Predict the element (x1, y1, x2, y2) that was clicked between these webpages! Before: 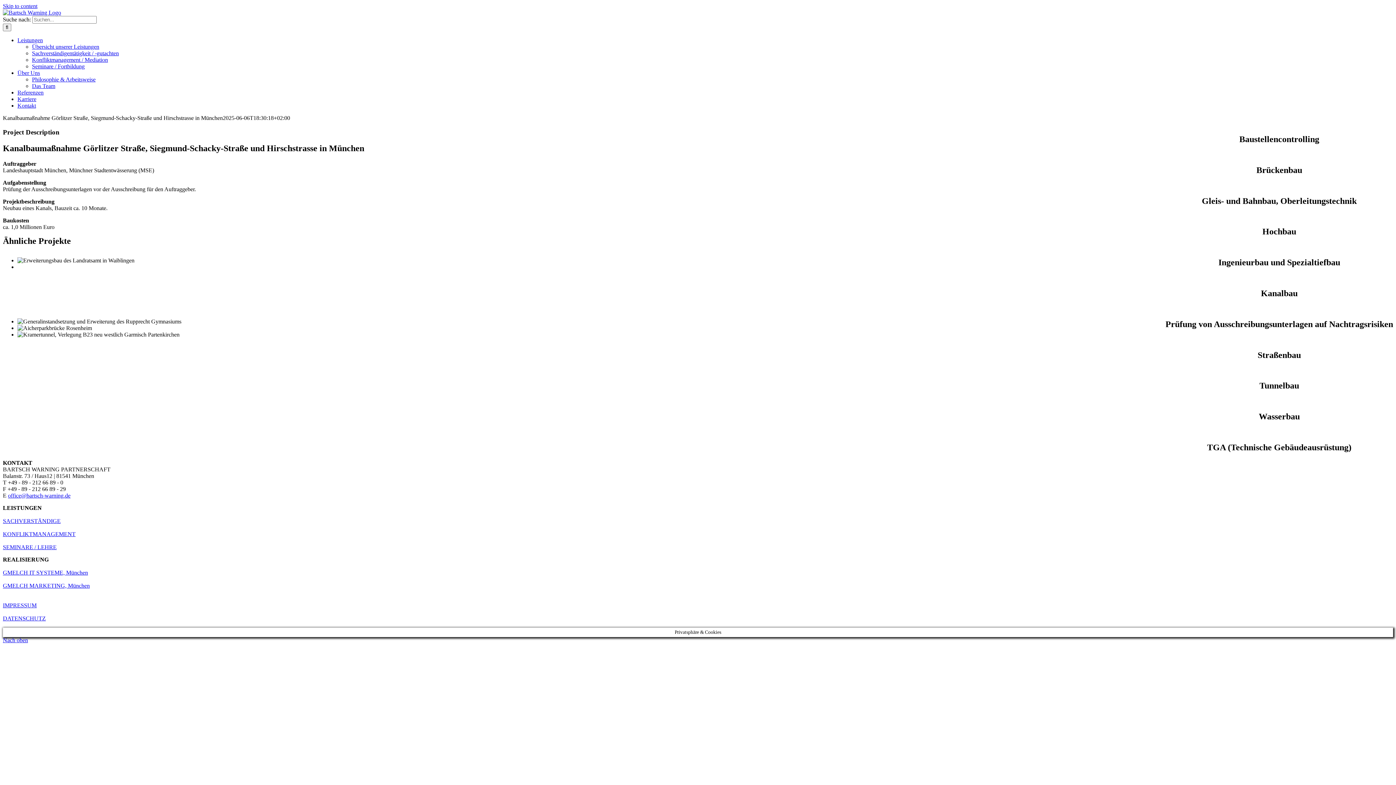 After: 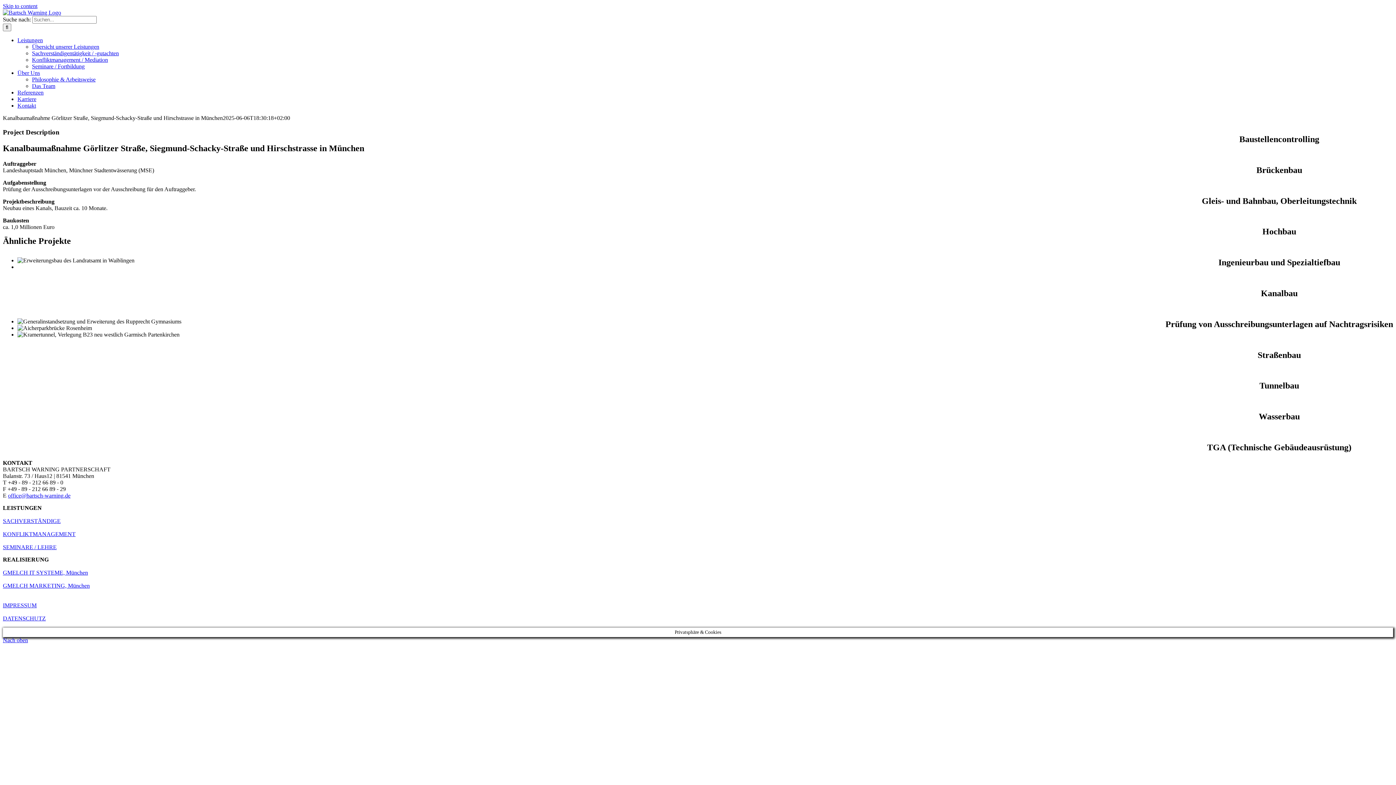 Action: bbox: (2, 569, 88, 575) label: GMELCH IT SYSTEME, München